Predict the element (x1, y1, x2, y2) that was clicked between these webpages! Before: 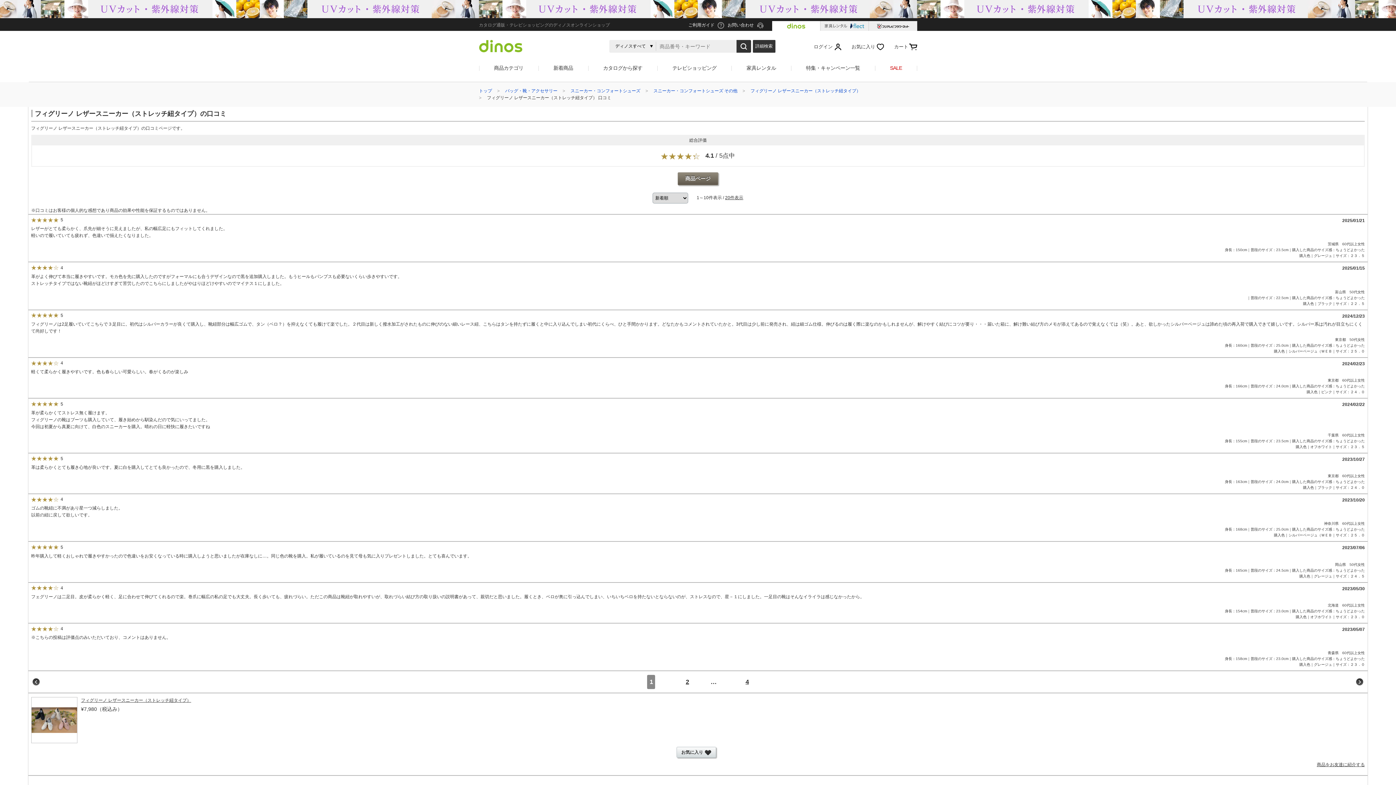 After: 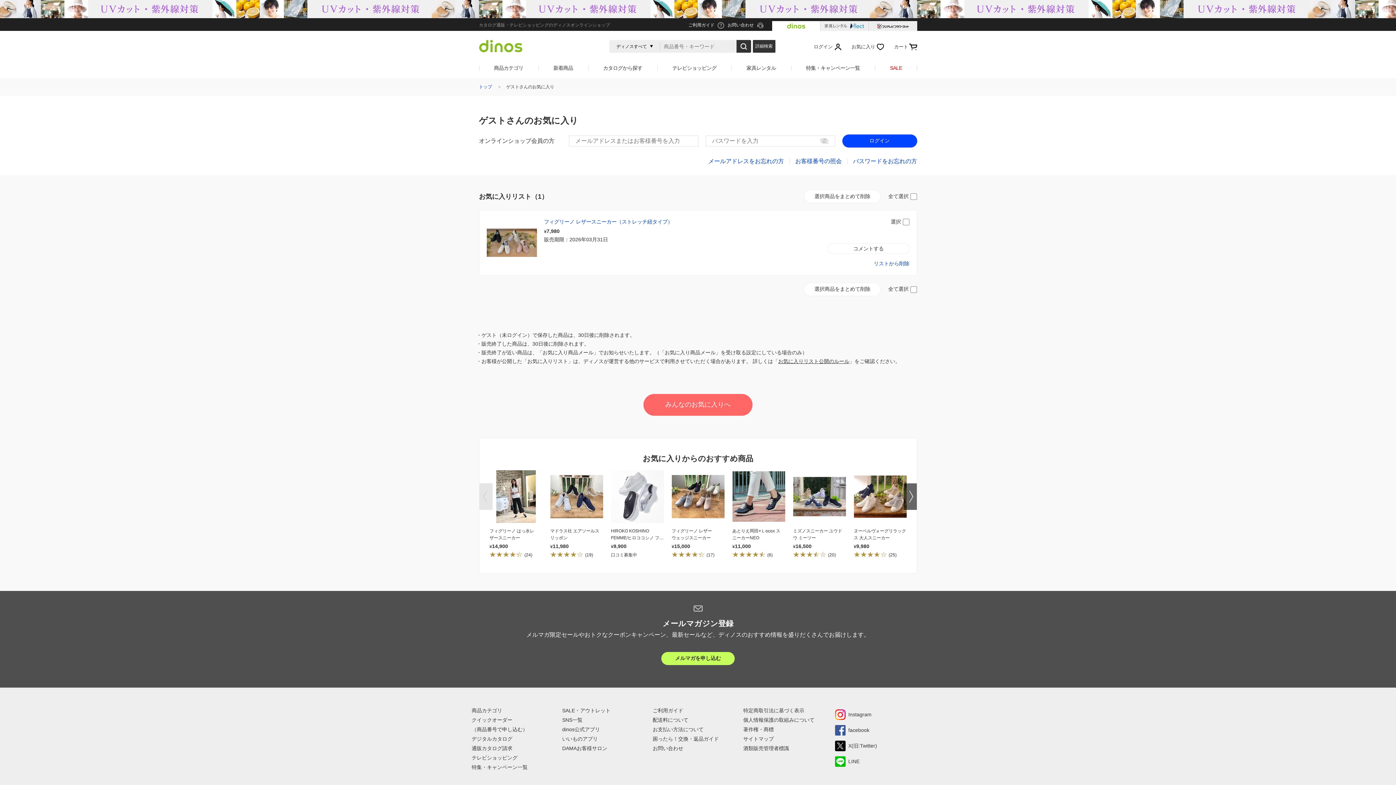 Action: label: お気に入り bbox: (676, 747, 716, 758)